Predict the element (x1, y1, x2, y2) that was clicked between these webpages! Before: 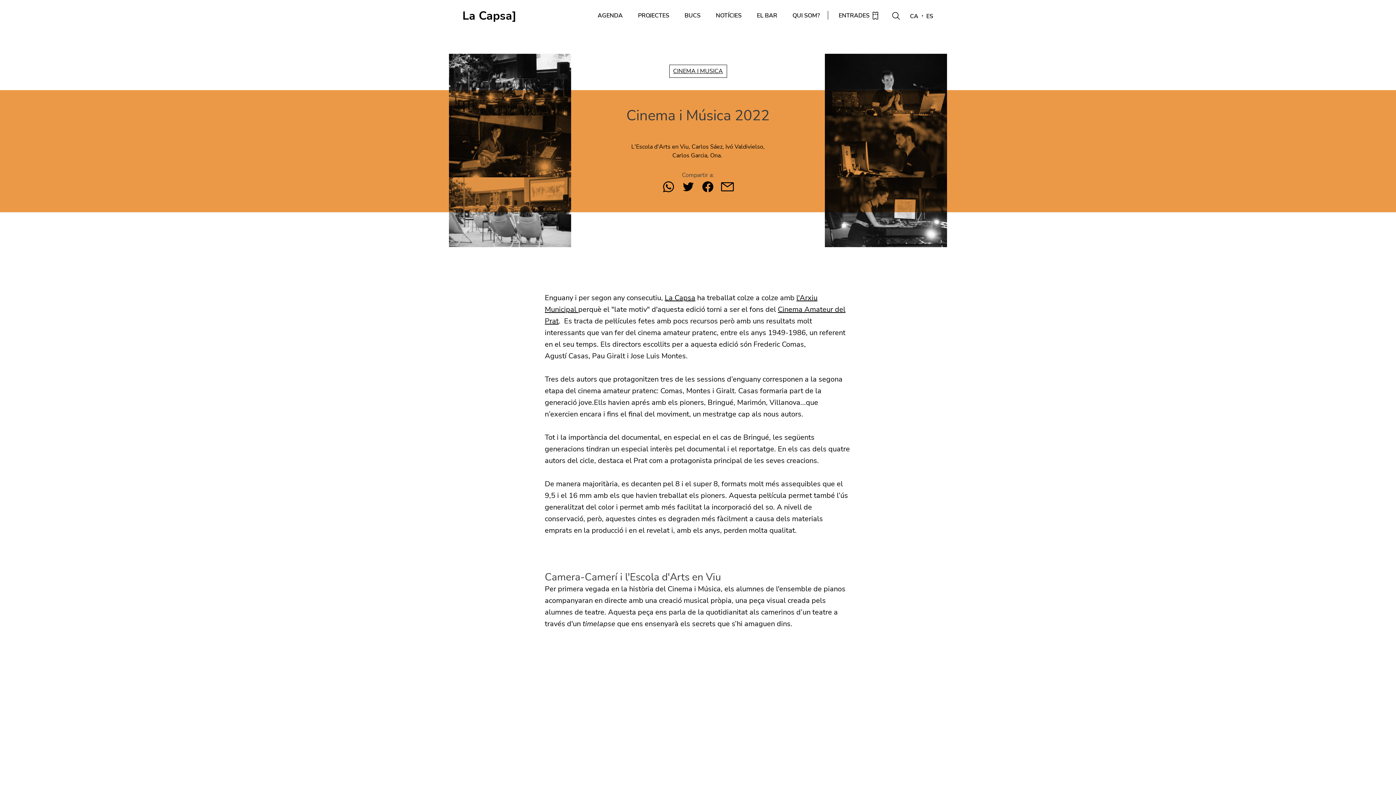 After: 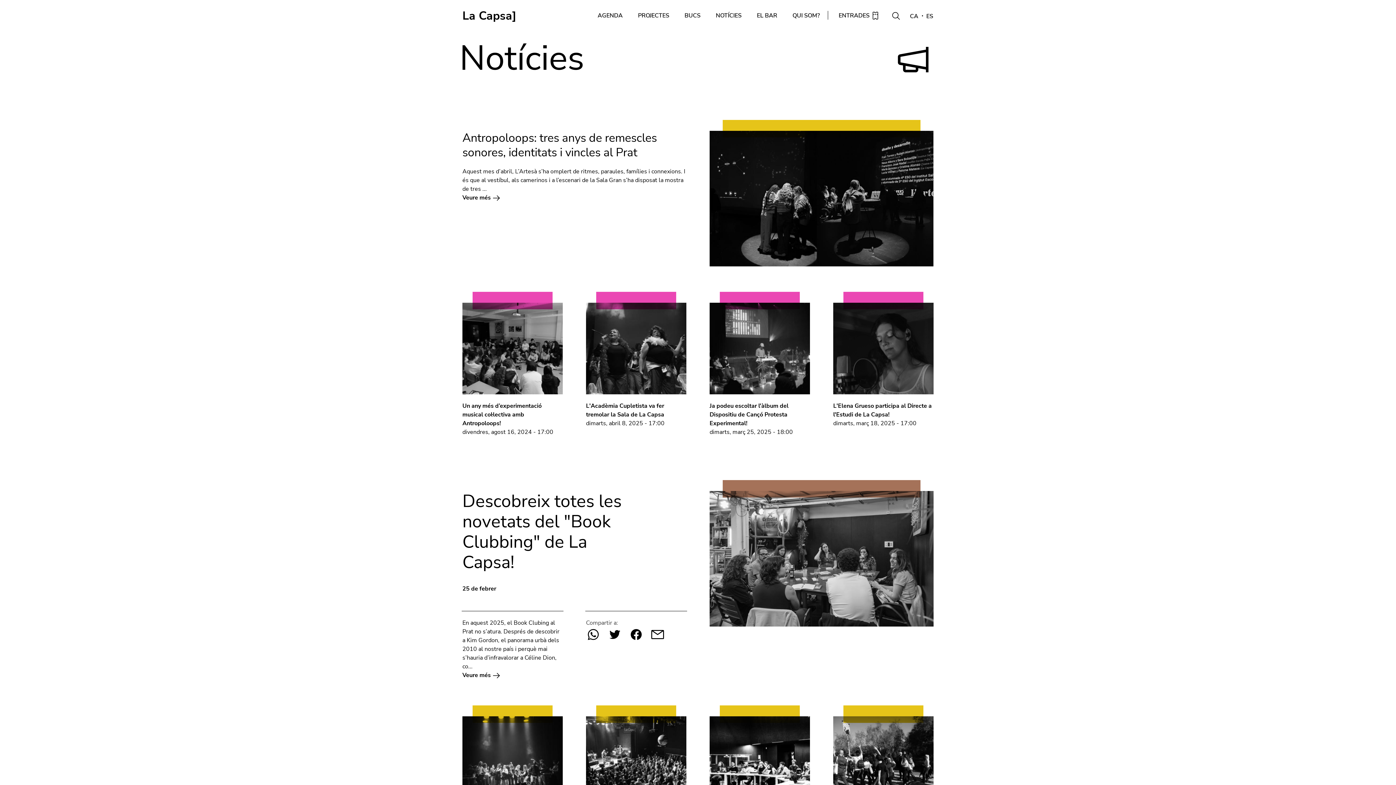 Action: label: NOTÍCIES bbox: (708, 7, 749, 24)